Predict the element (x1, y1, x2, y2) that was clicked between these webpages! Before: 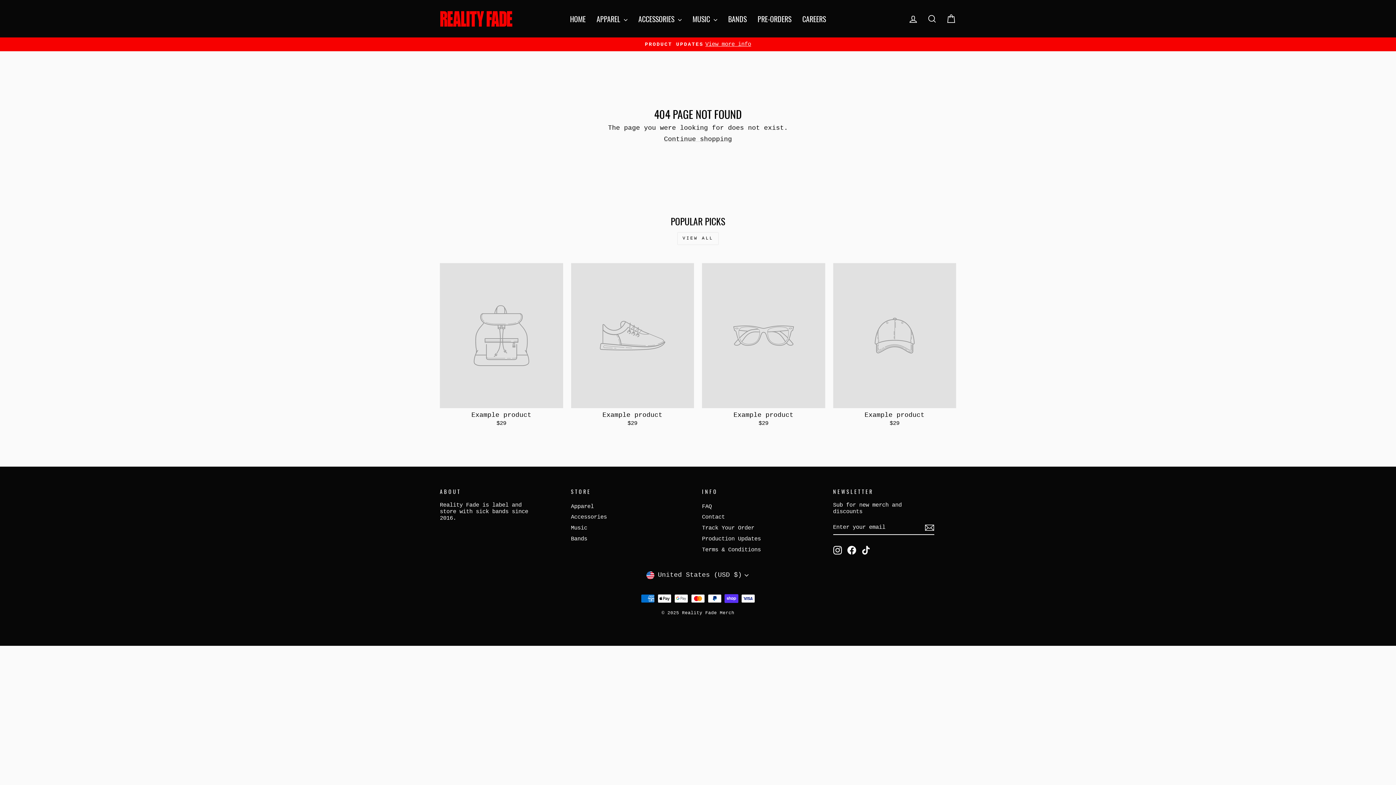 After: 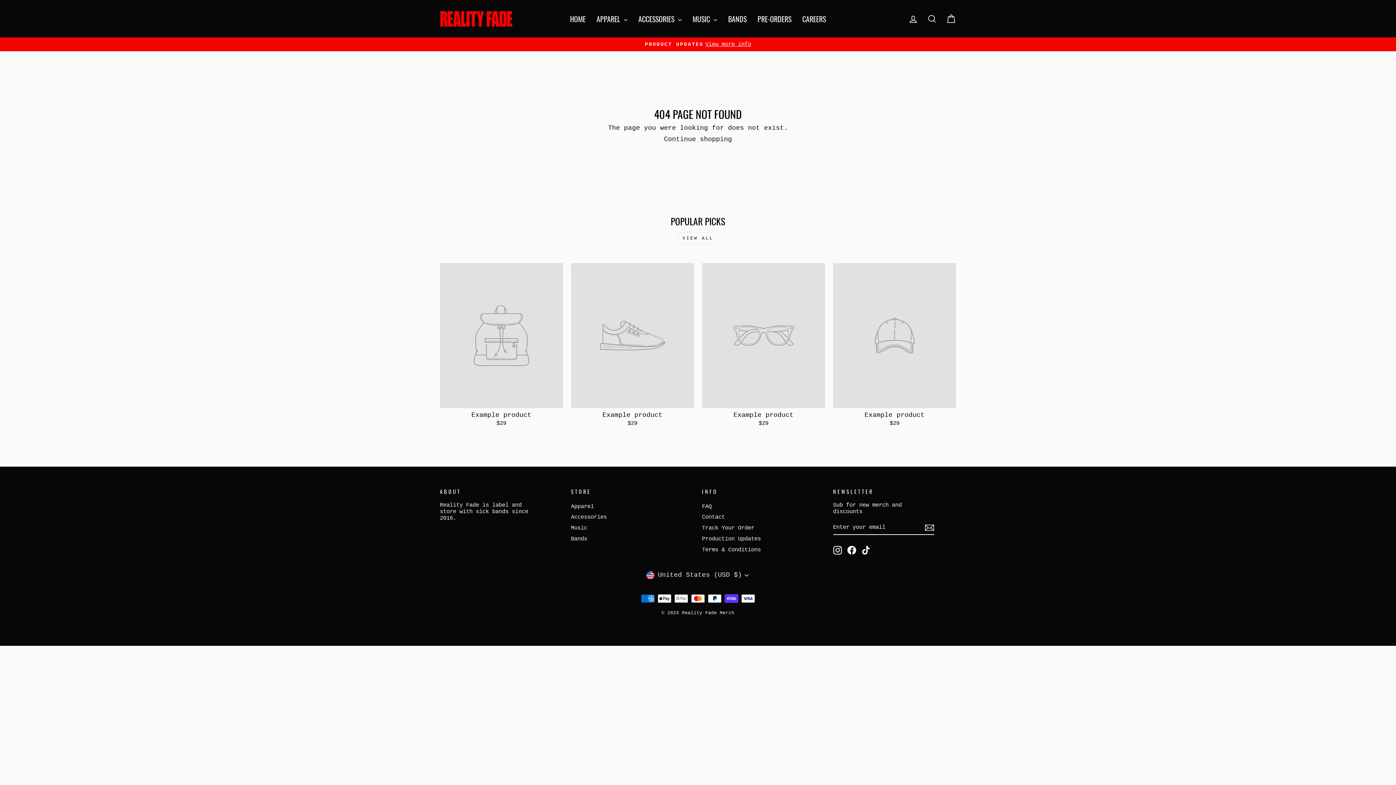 Action: label: VIEW ALL bbox: (677, 232, 719, 245)